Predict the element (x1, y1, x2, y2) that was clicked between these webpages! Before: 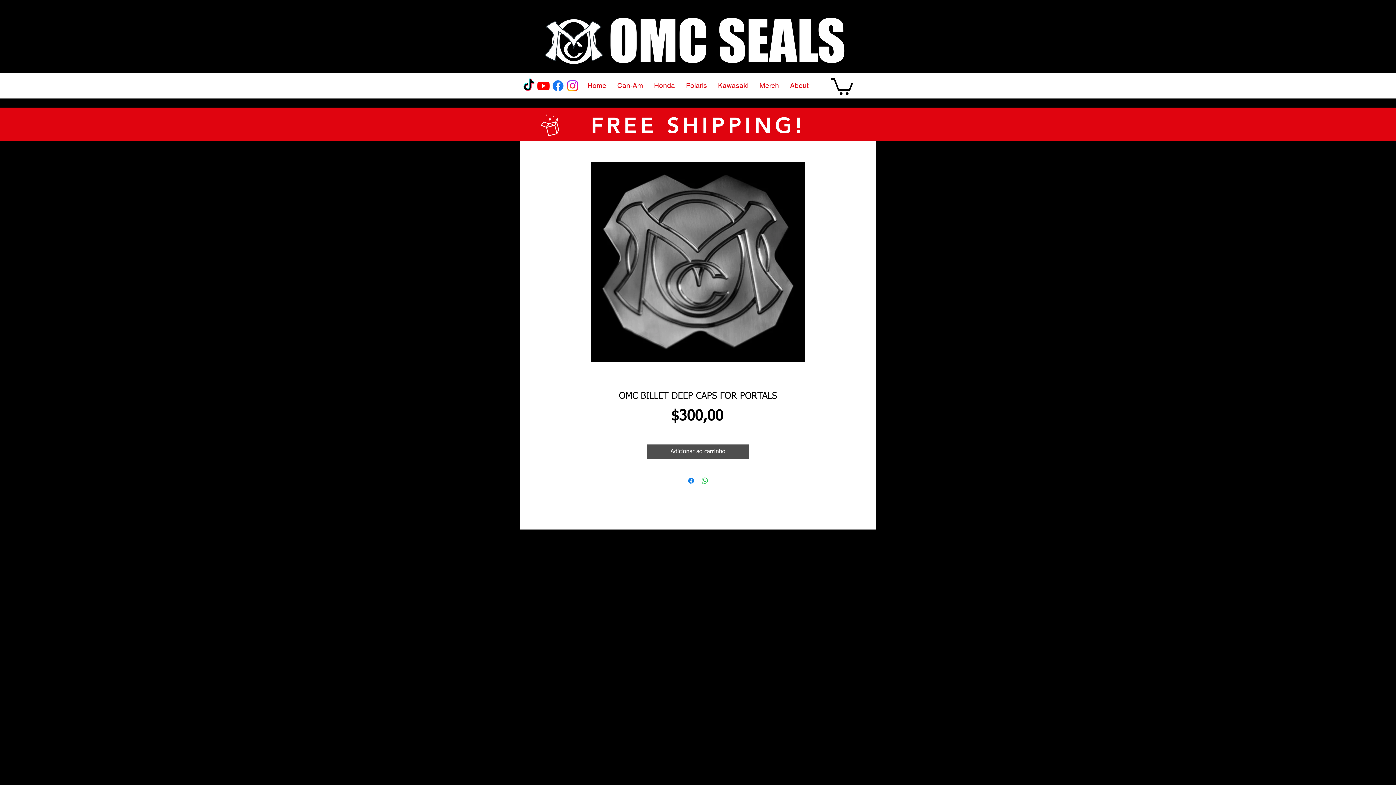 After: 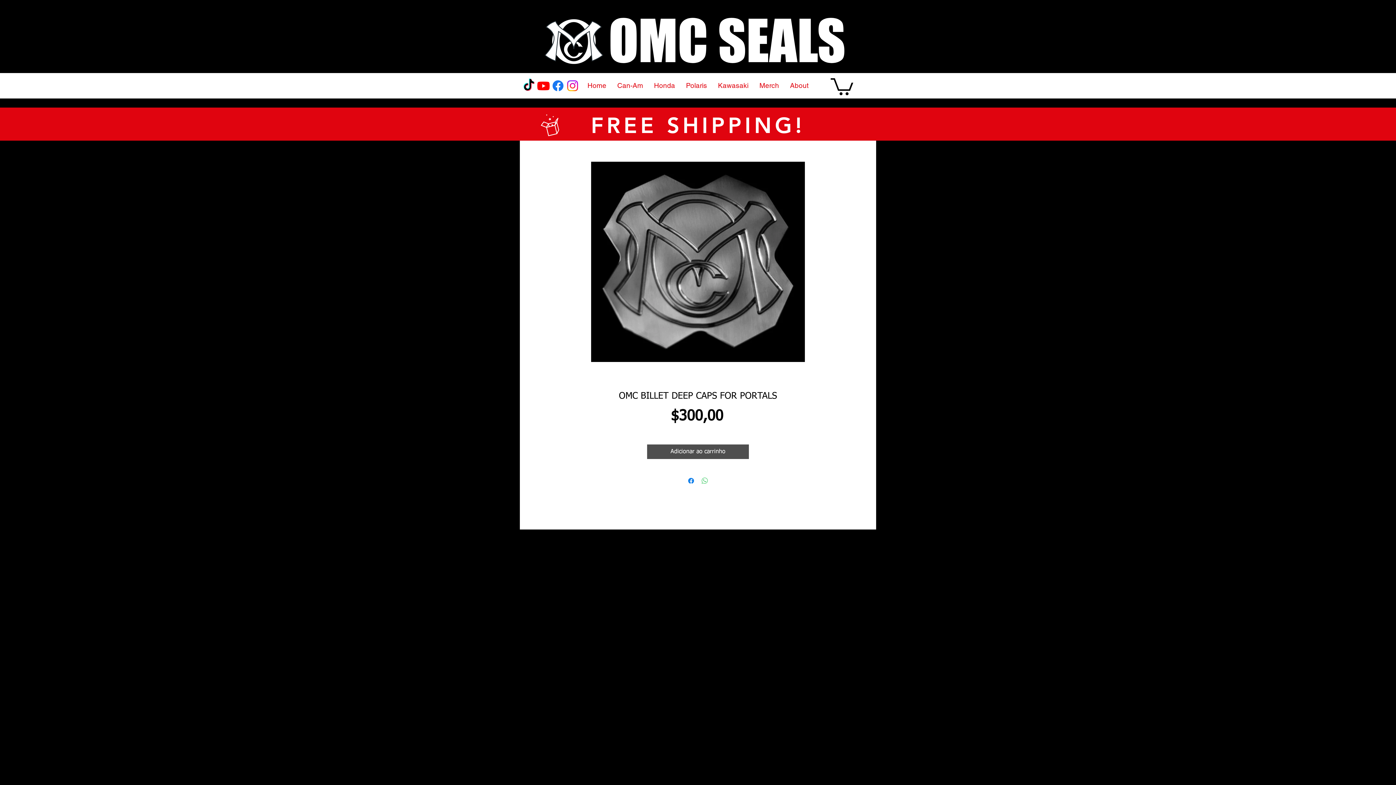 Action: label: Compartilhar no WhatsApp bbox: (700, 476, 709, 485)